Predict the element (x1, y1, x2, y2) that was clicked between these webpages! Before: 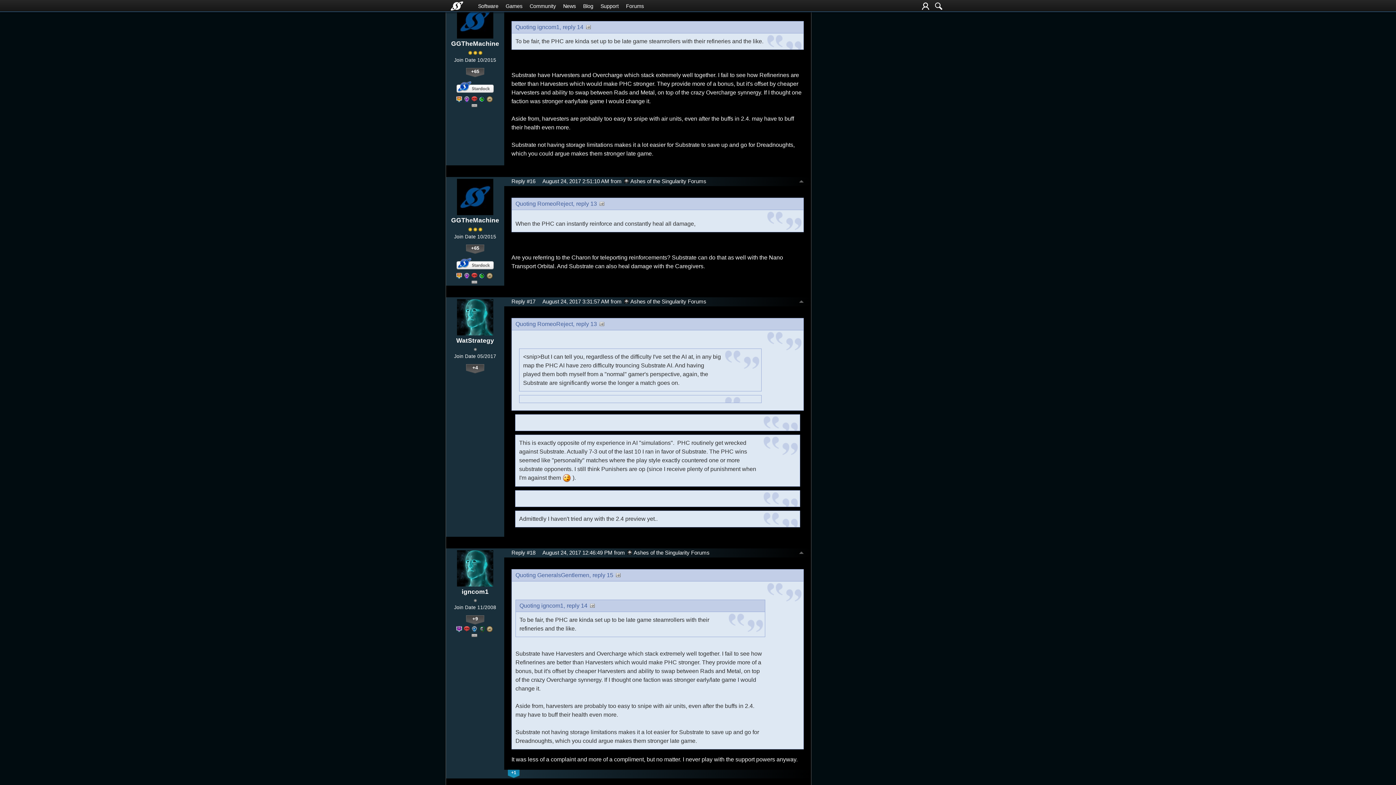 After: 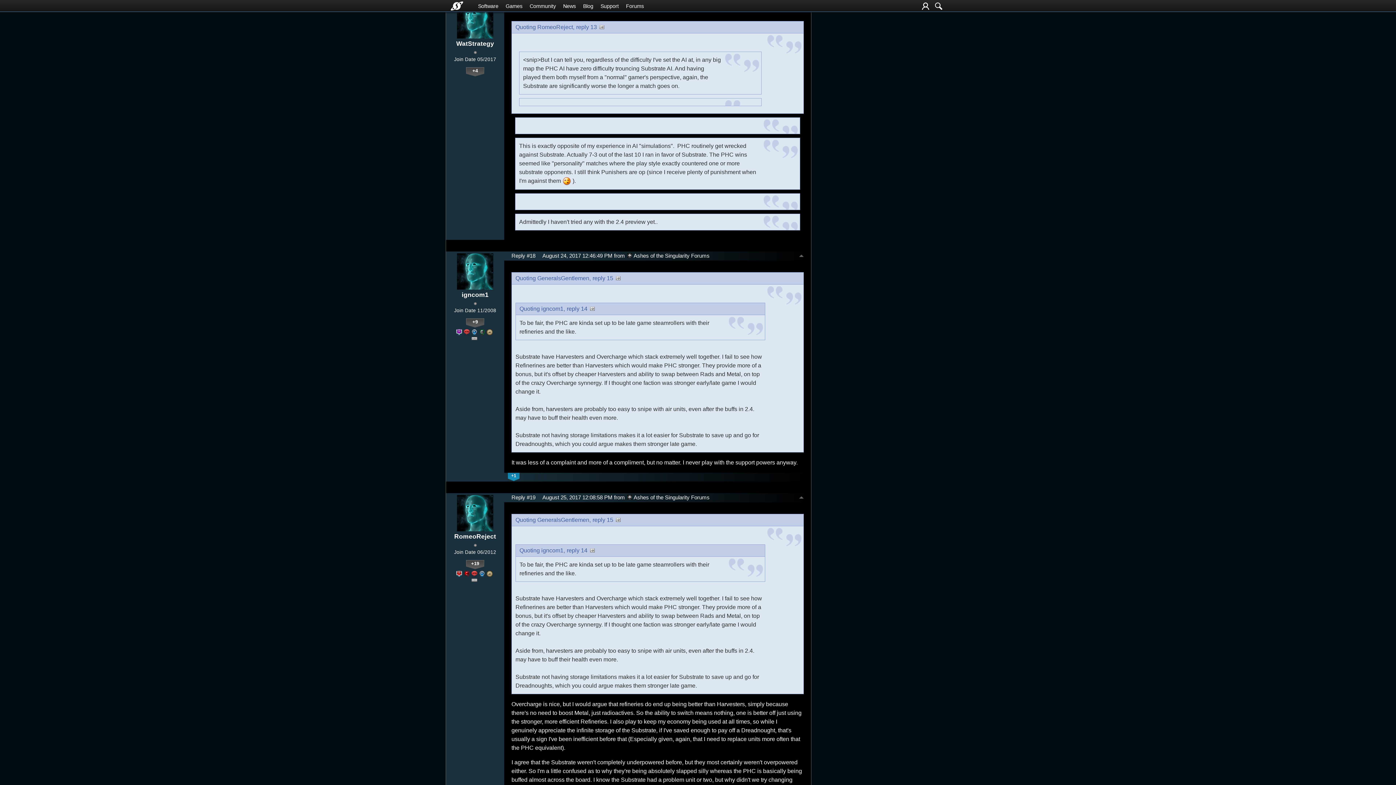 Action: label: Reply #17 bbox: (511, 298, 535, 305)